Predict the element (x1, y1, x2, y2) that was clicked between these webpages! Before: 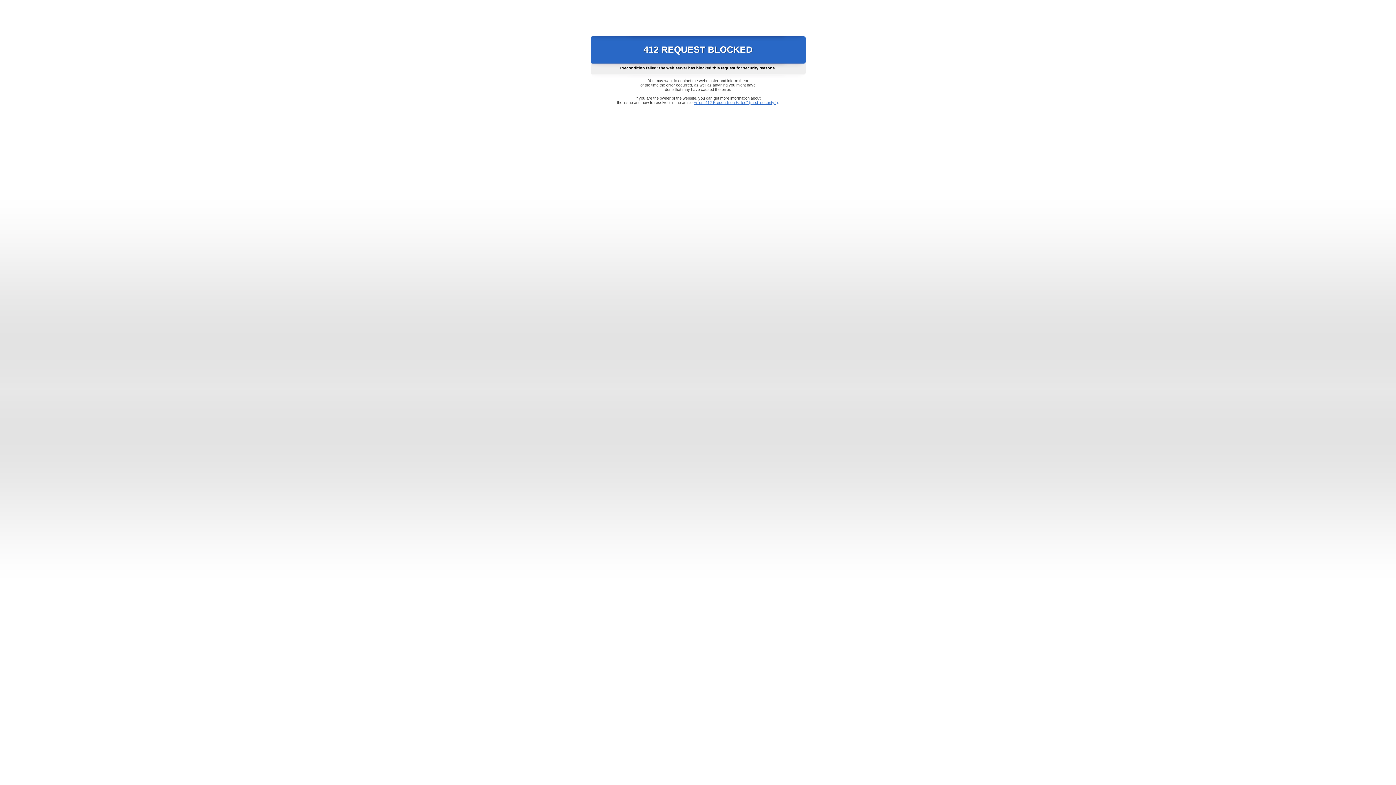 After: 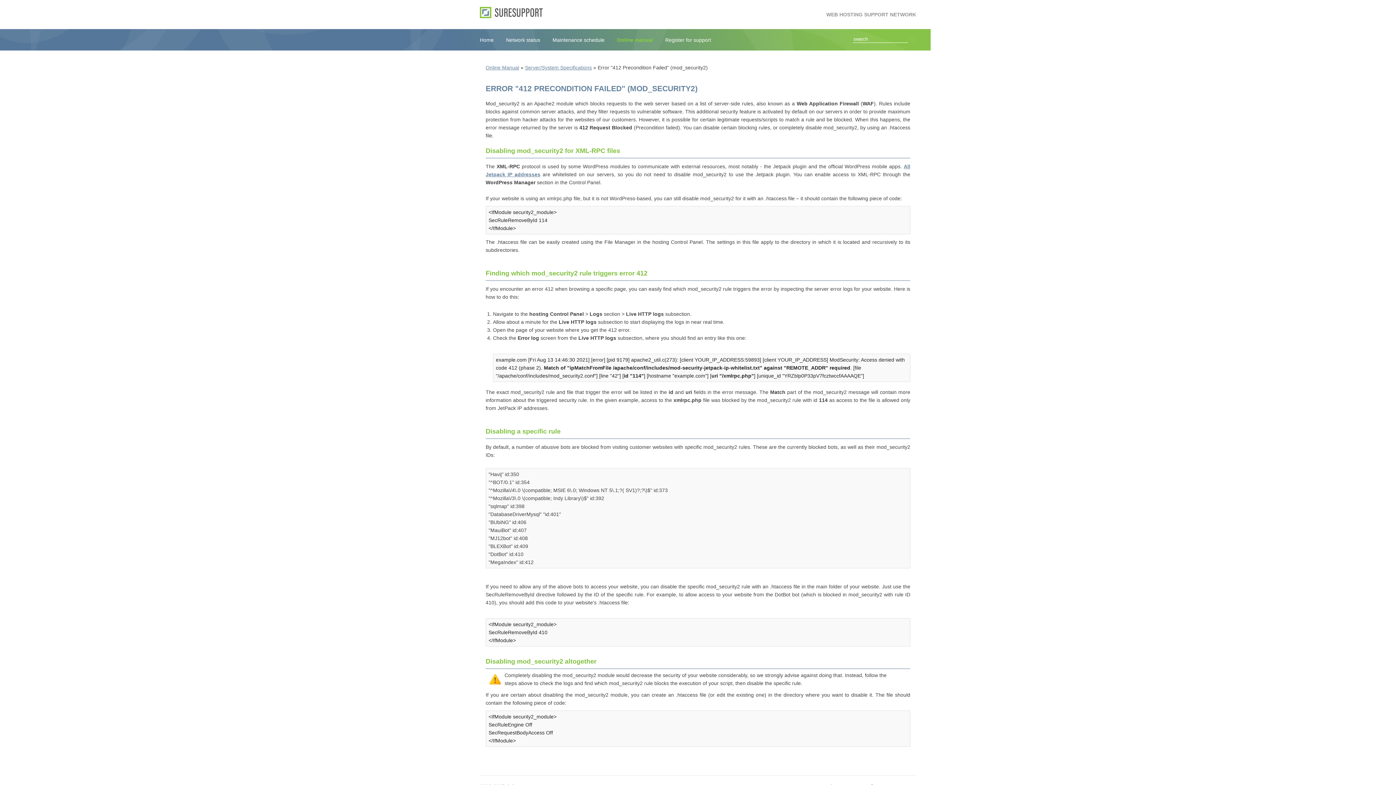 Action: label: Error "412 Precondition Failed" (mod_security2) bbox: (693, 100, 778, 104)